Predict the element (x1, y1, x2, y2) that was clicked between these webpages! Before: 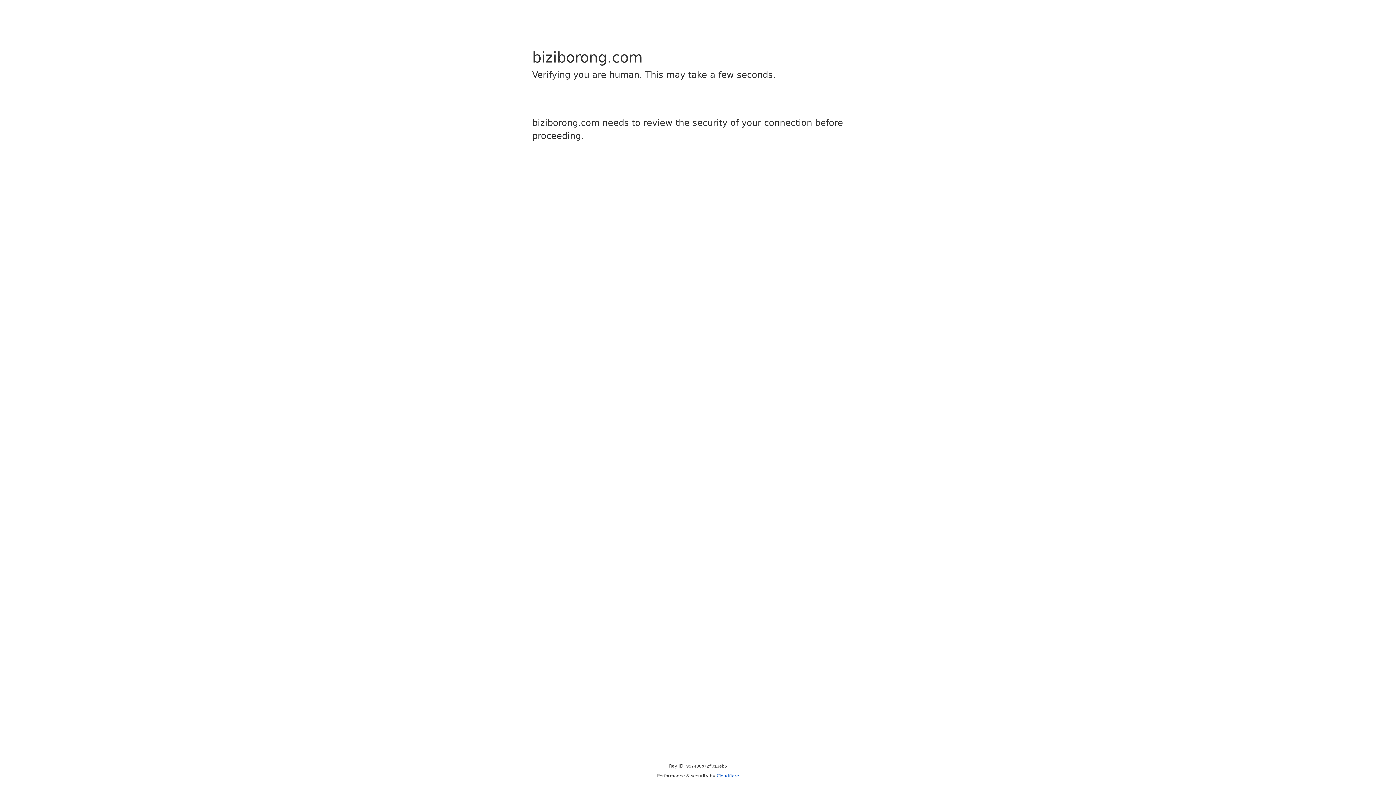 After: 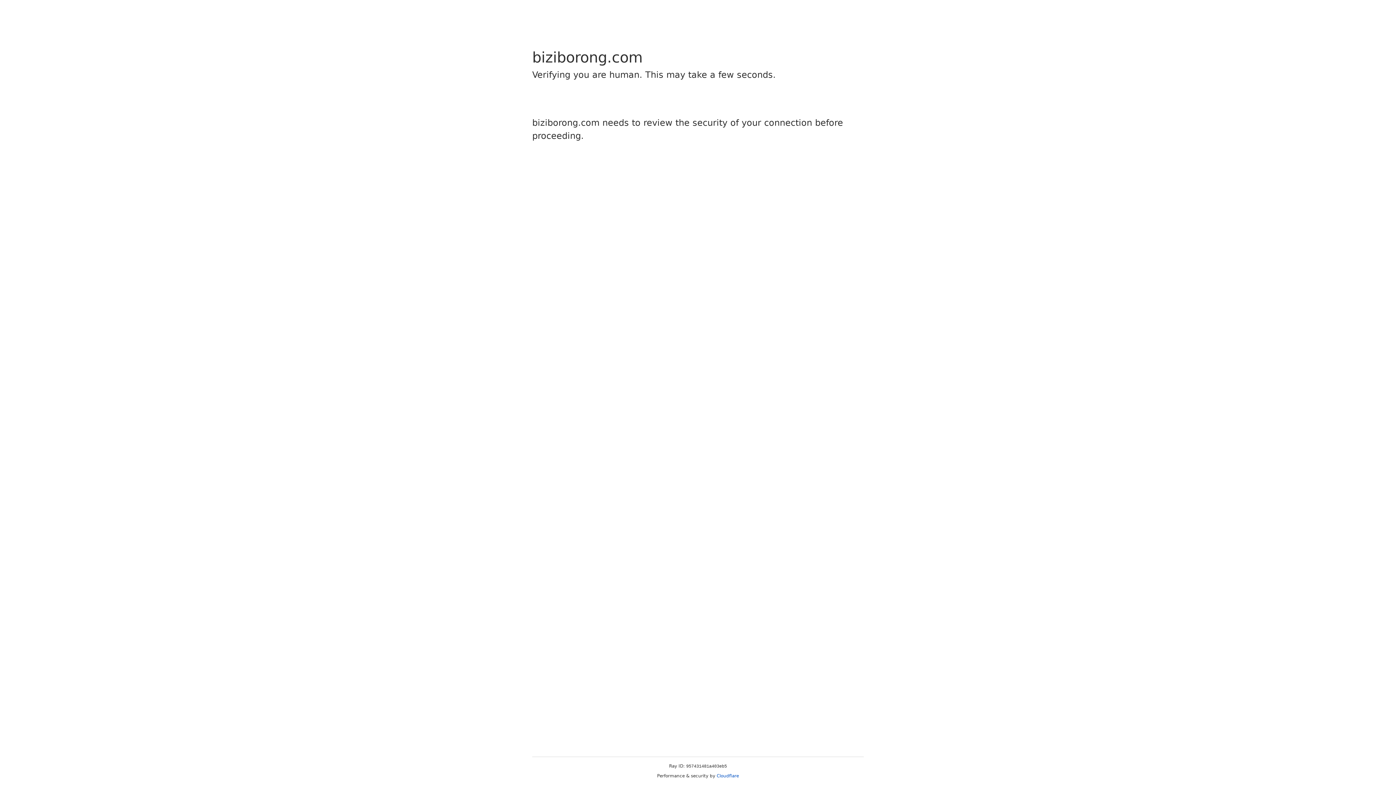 Action: label: Cloudflare bbox: (716, 773, 739, 778)